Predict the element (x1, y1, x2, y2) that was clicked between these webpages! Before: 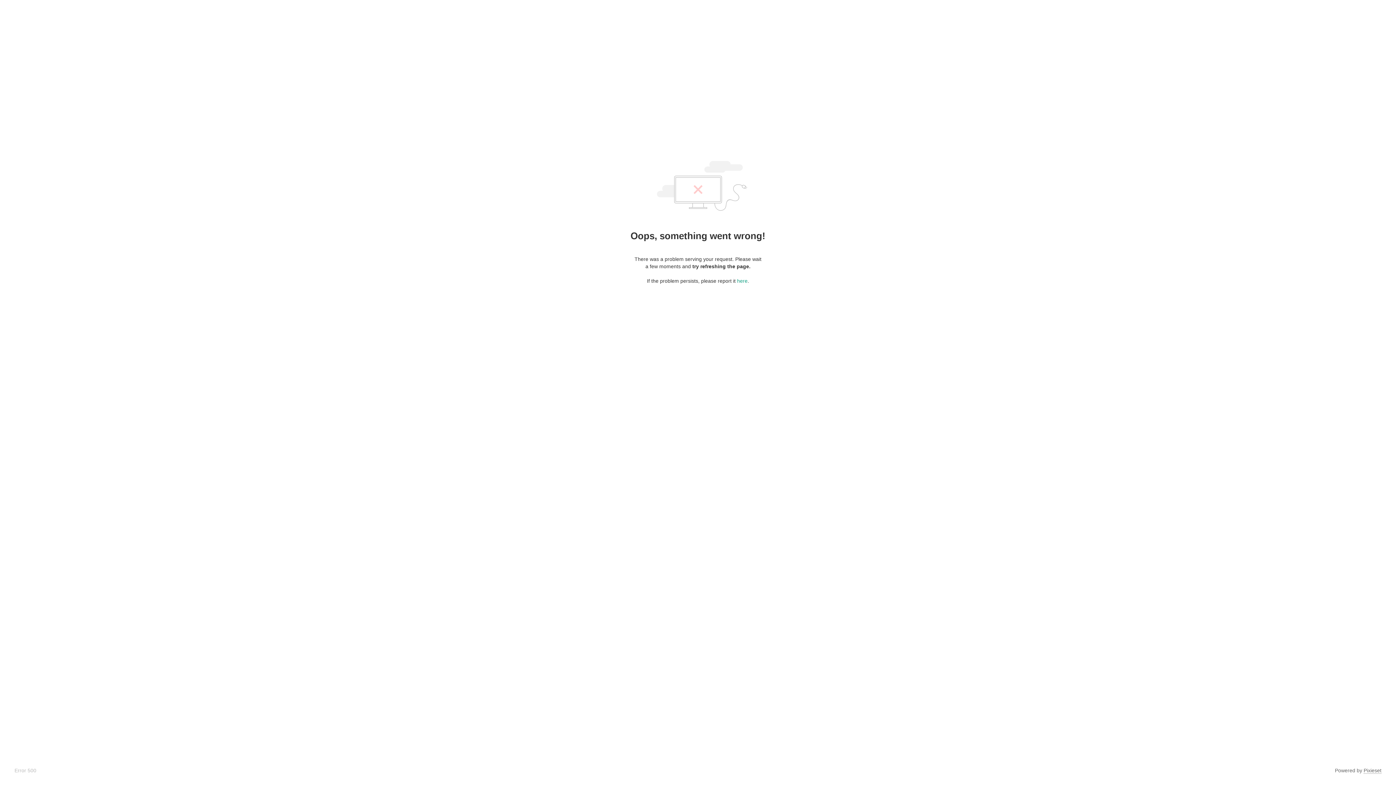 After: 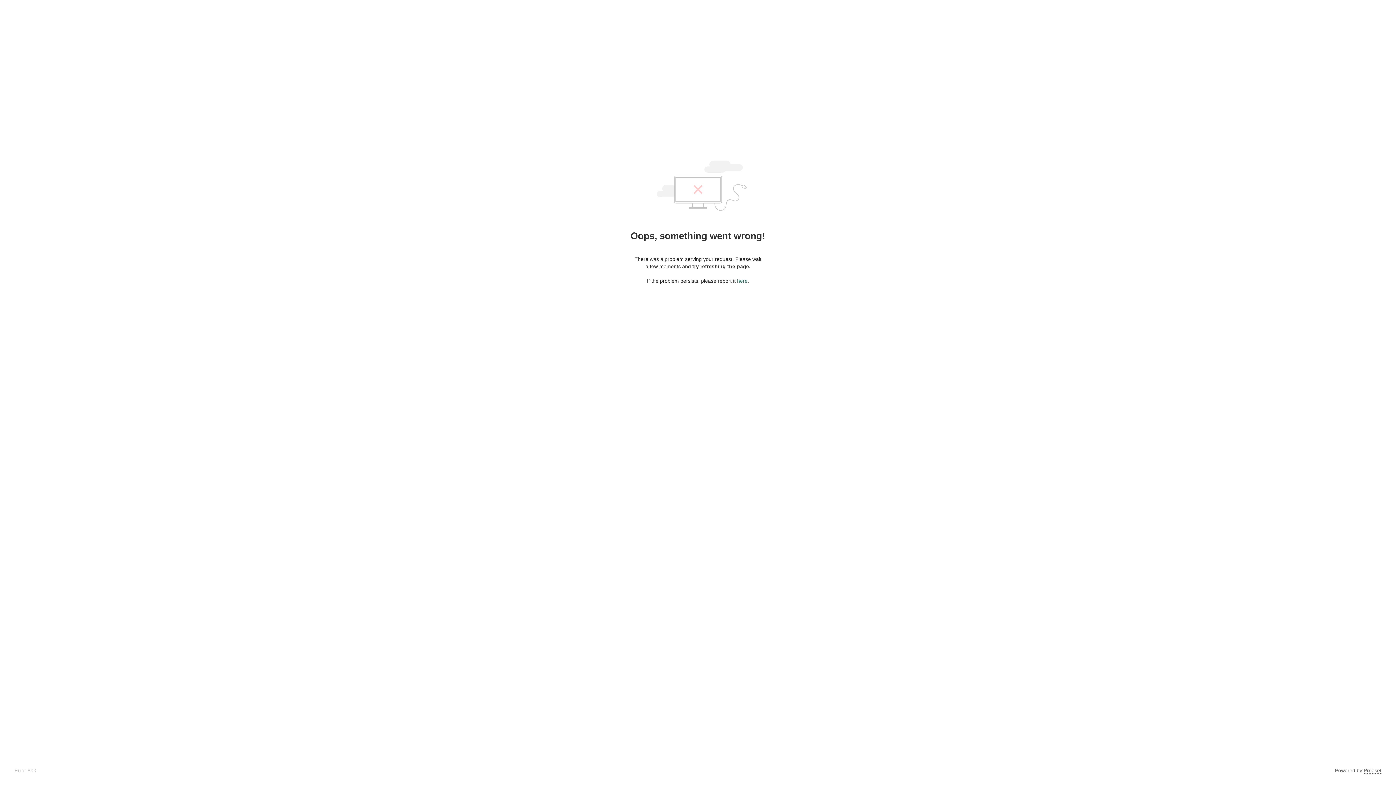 Action: bbox: (737, 278, 747, 284) label: here